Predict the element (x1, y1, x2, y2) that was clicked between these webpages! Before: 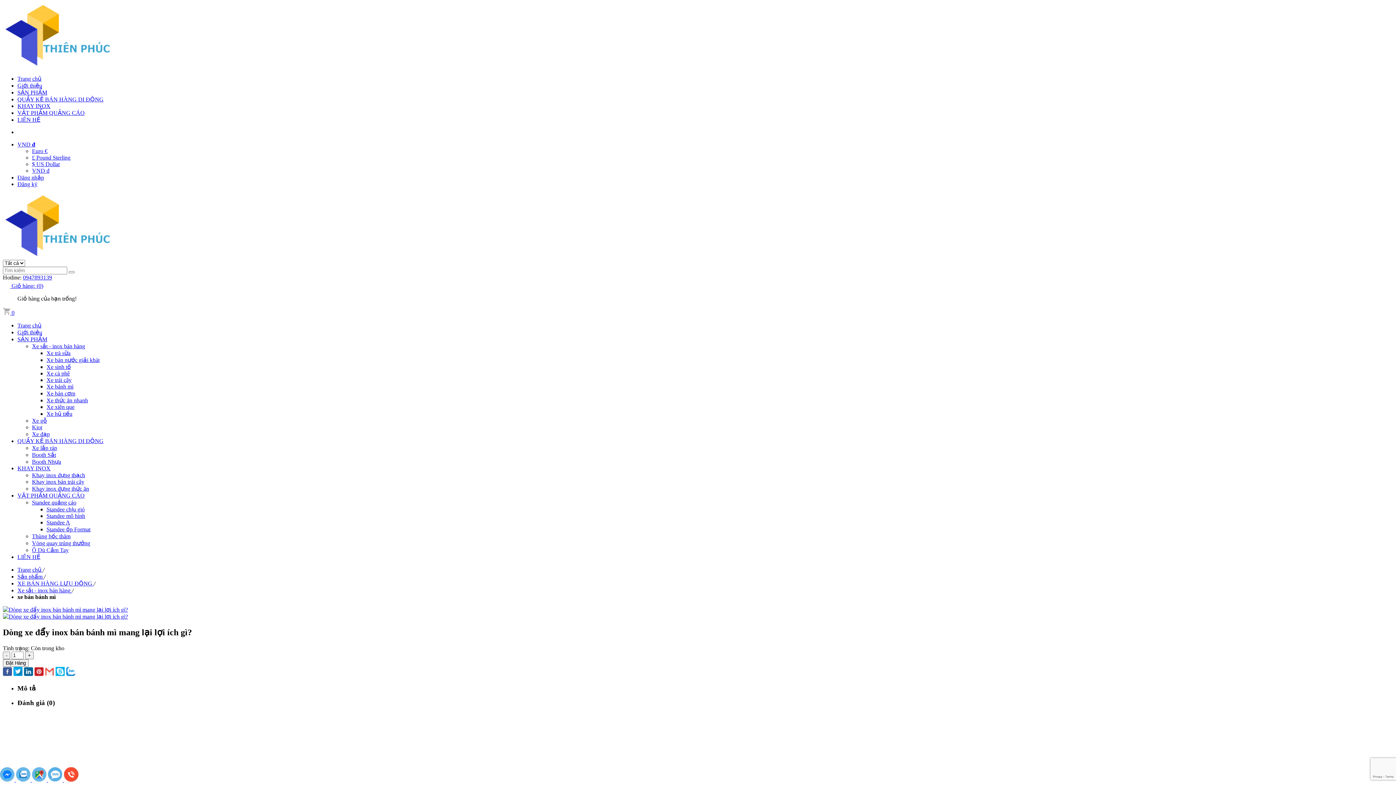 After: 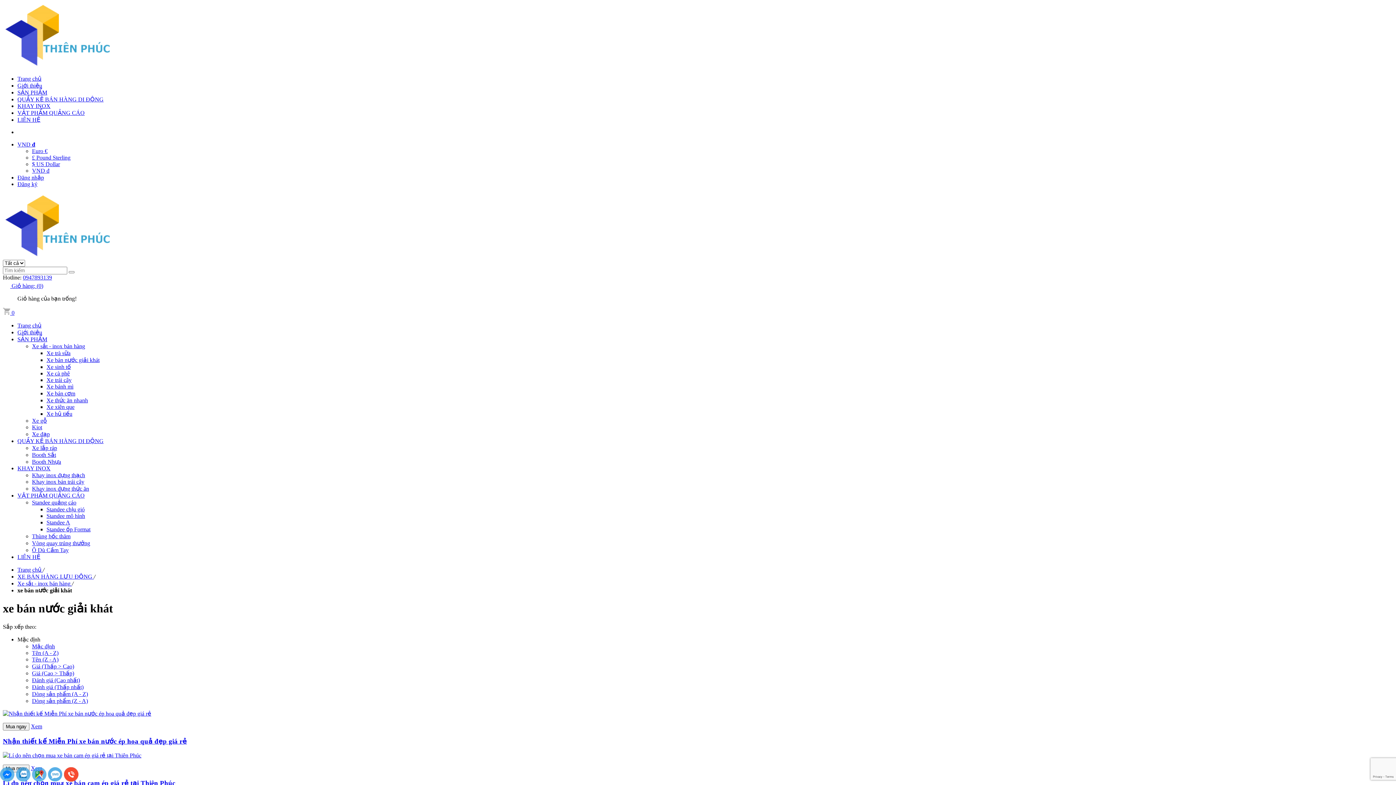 Action: label: Xe bán nước giải khát bbox: (46, 357, 99, 363)